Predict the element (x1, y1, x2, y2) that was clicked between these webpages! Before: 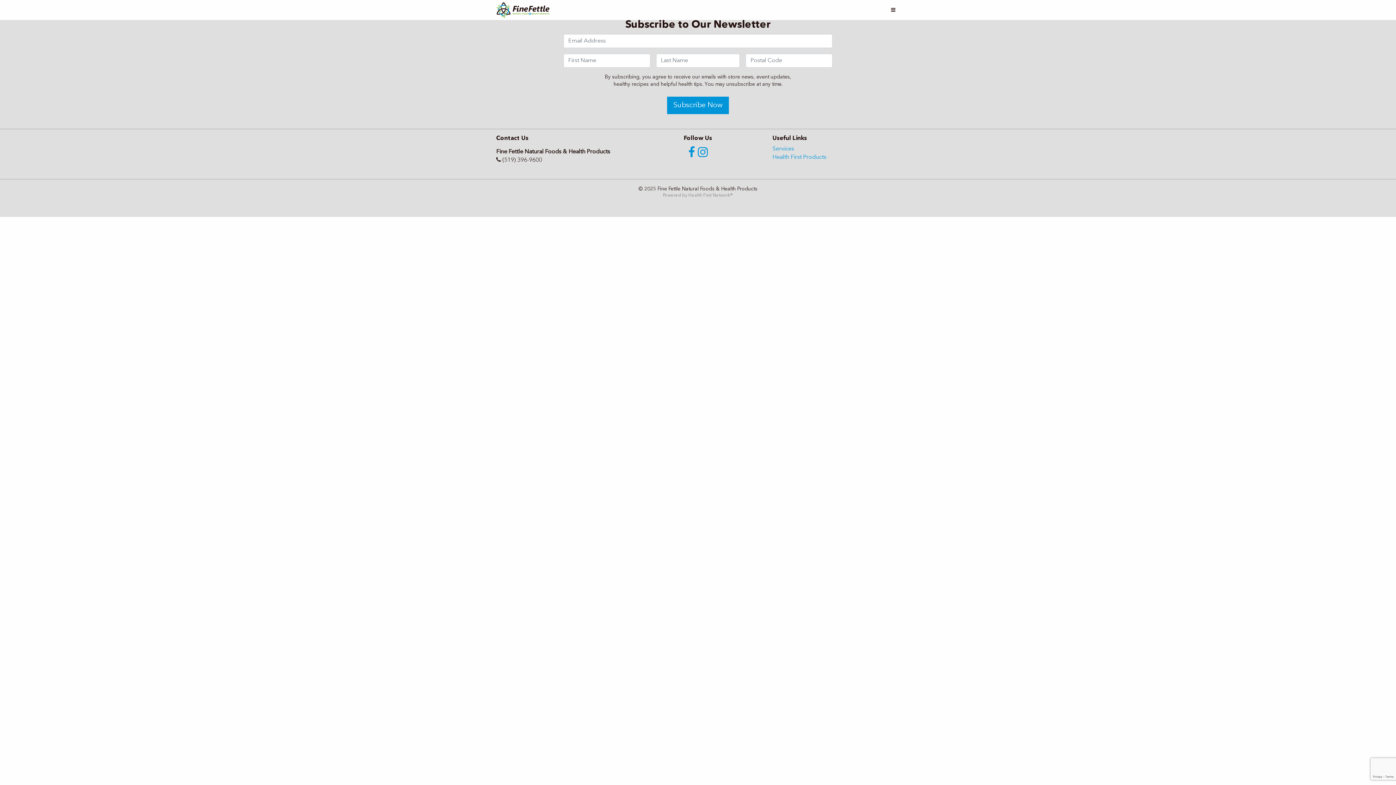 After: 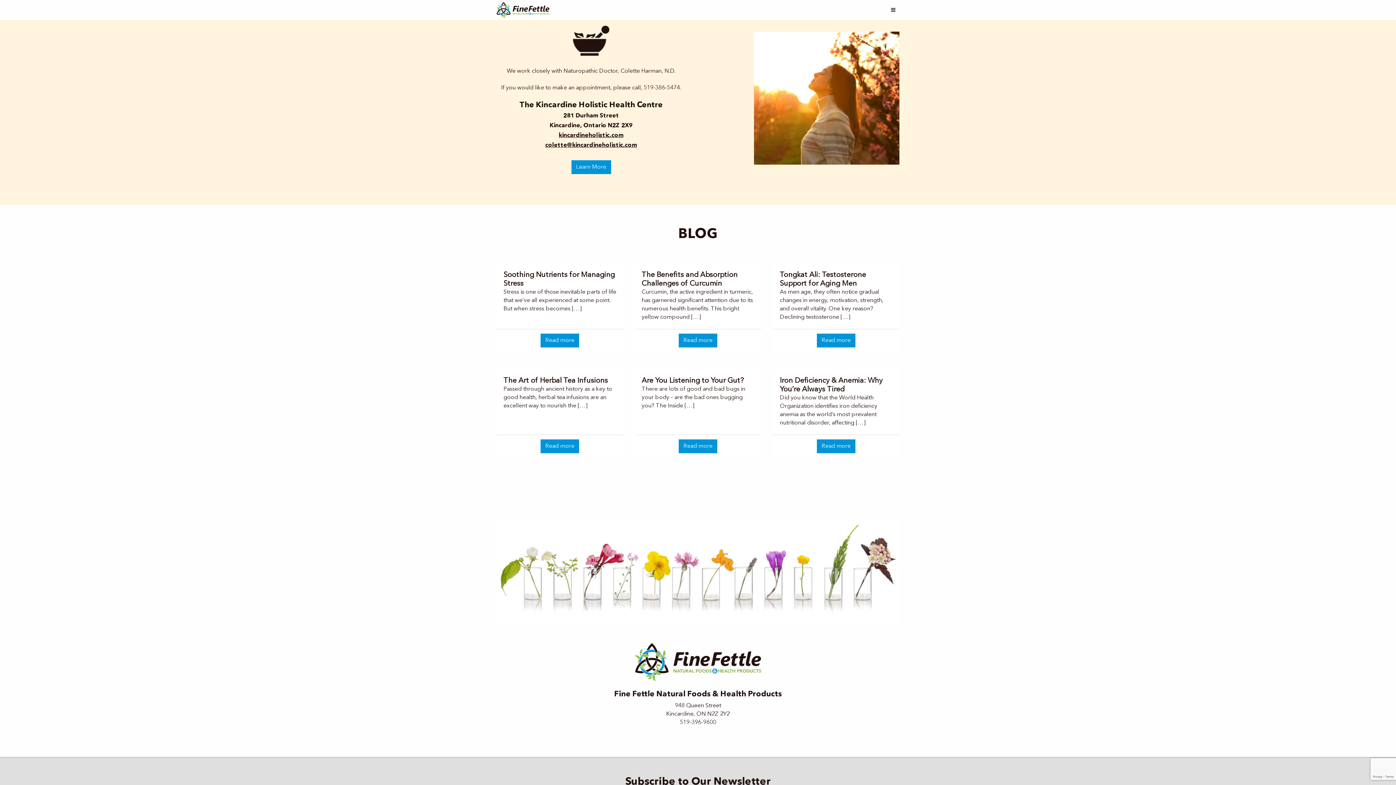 Action: label: Services bbox: (772, 146, 794, 152)